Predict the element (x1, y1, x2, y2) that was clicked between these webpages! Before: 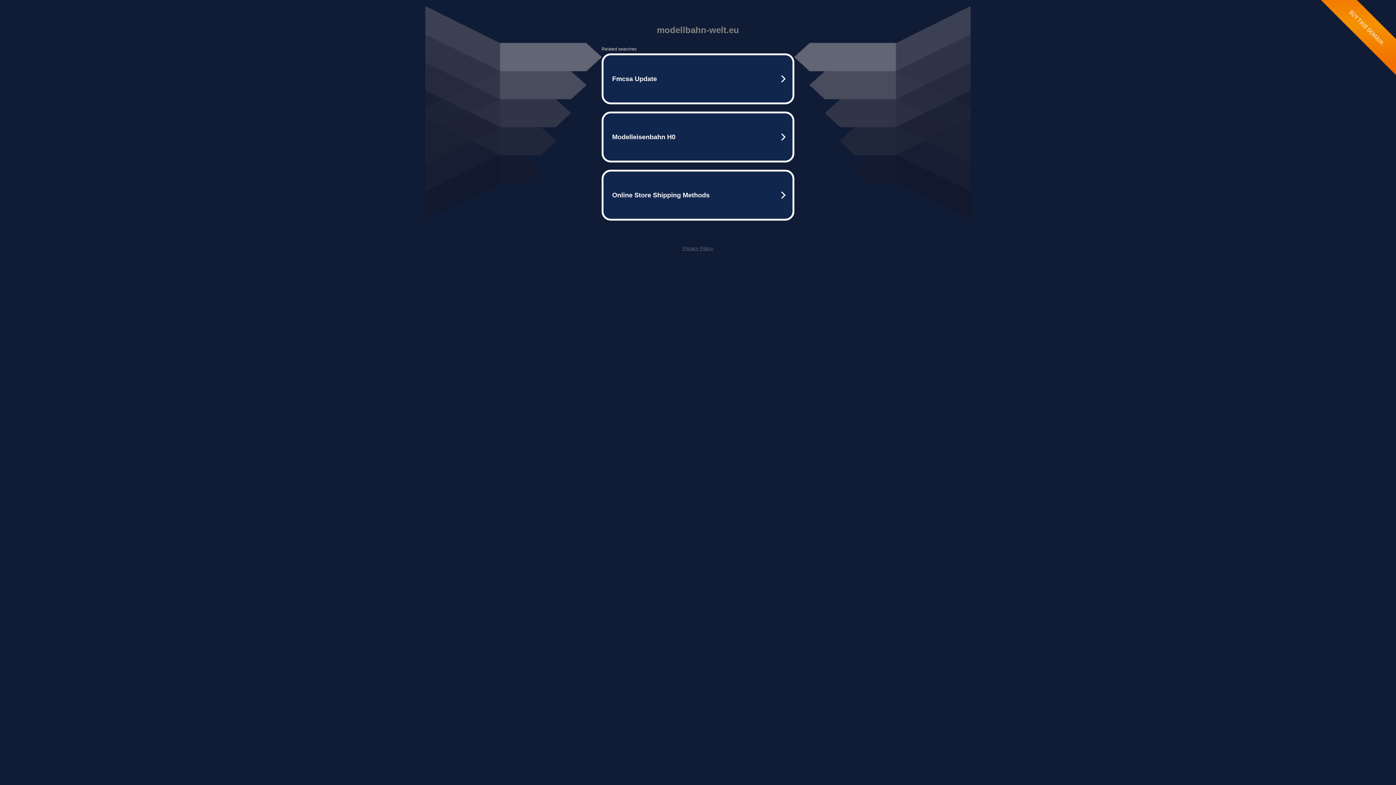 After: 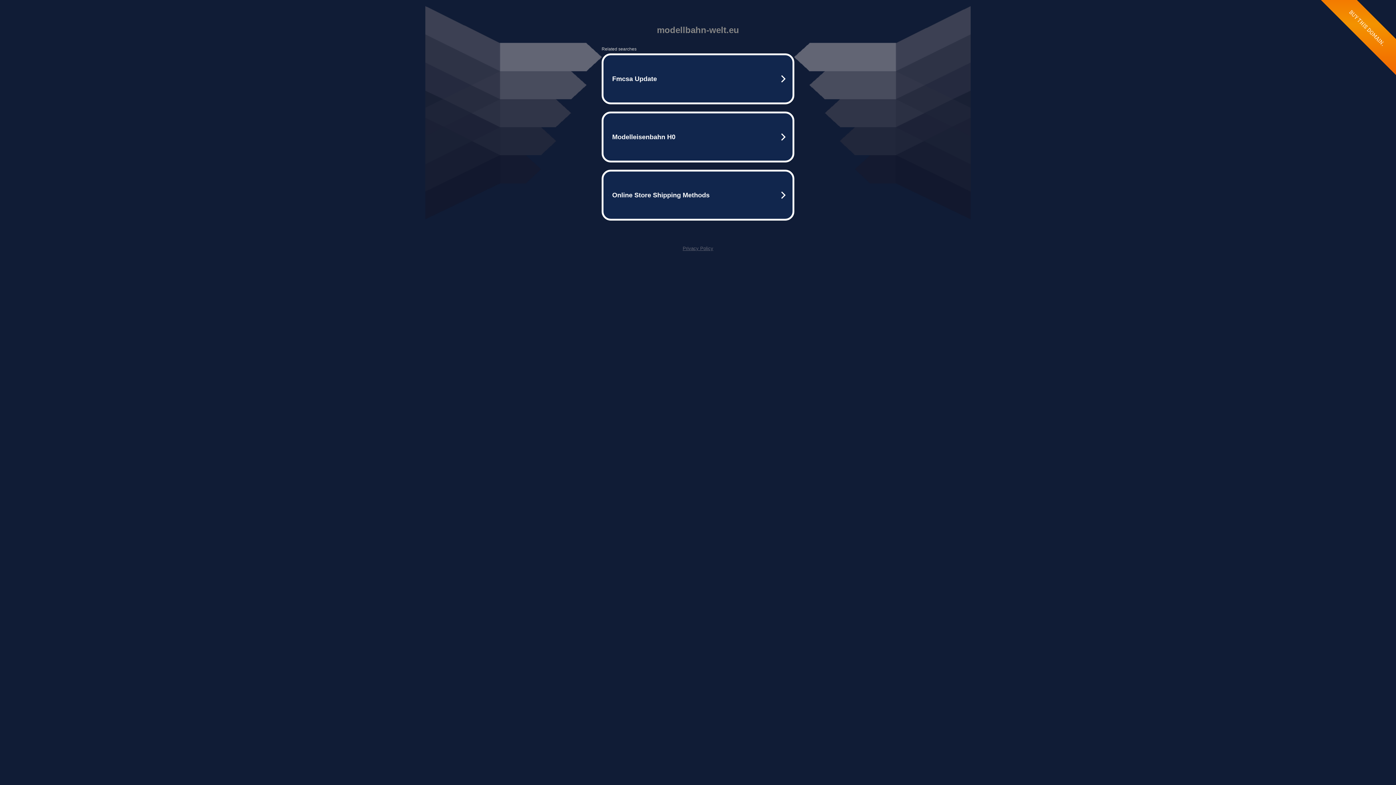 Action: bbox: (682, 245, 713, 251) label: Privacy Policy